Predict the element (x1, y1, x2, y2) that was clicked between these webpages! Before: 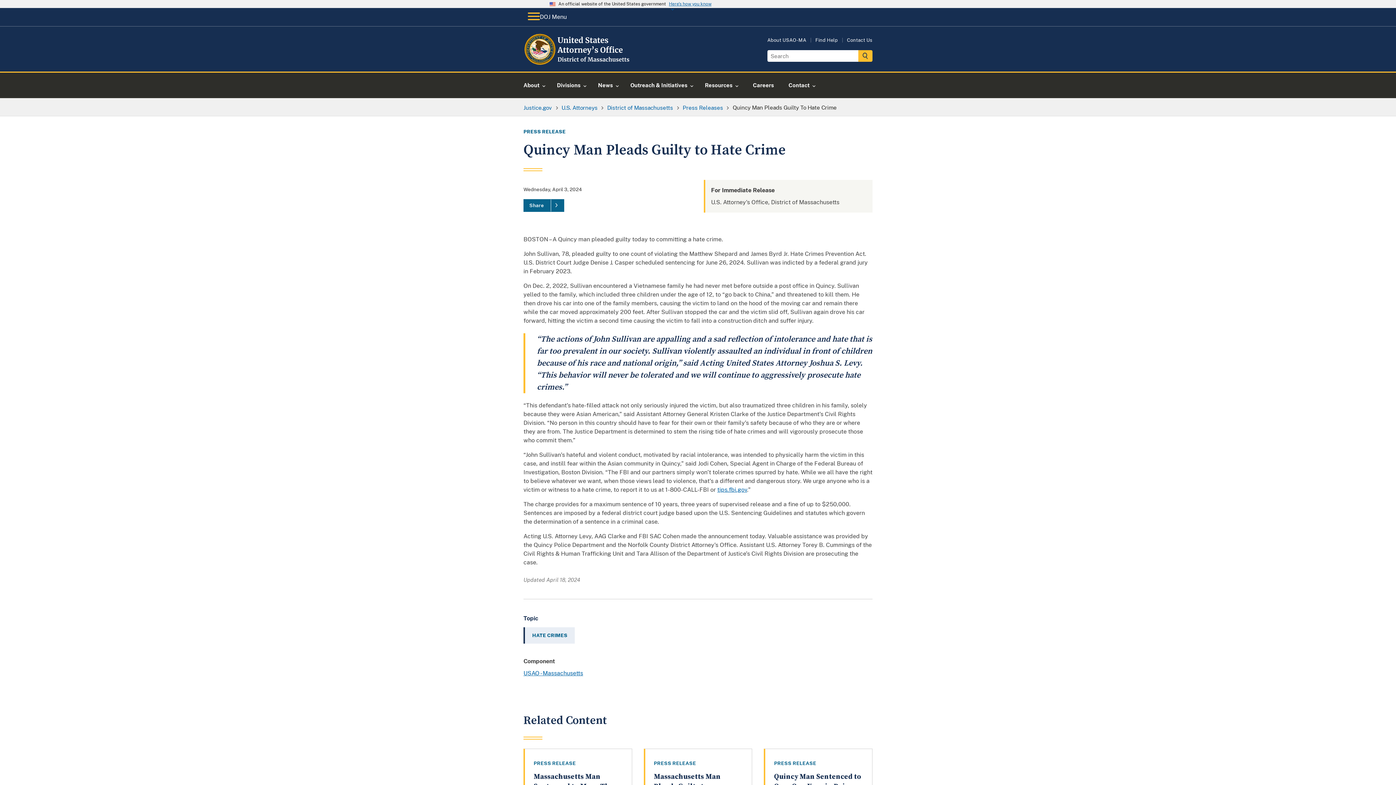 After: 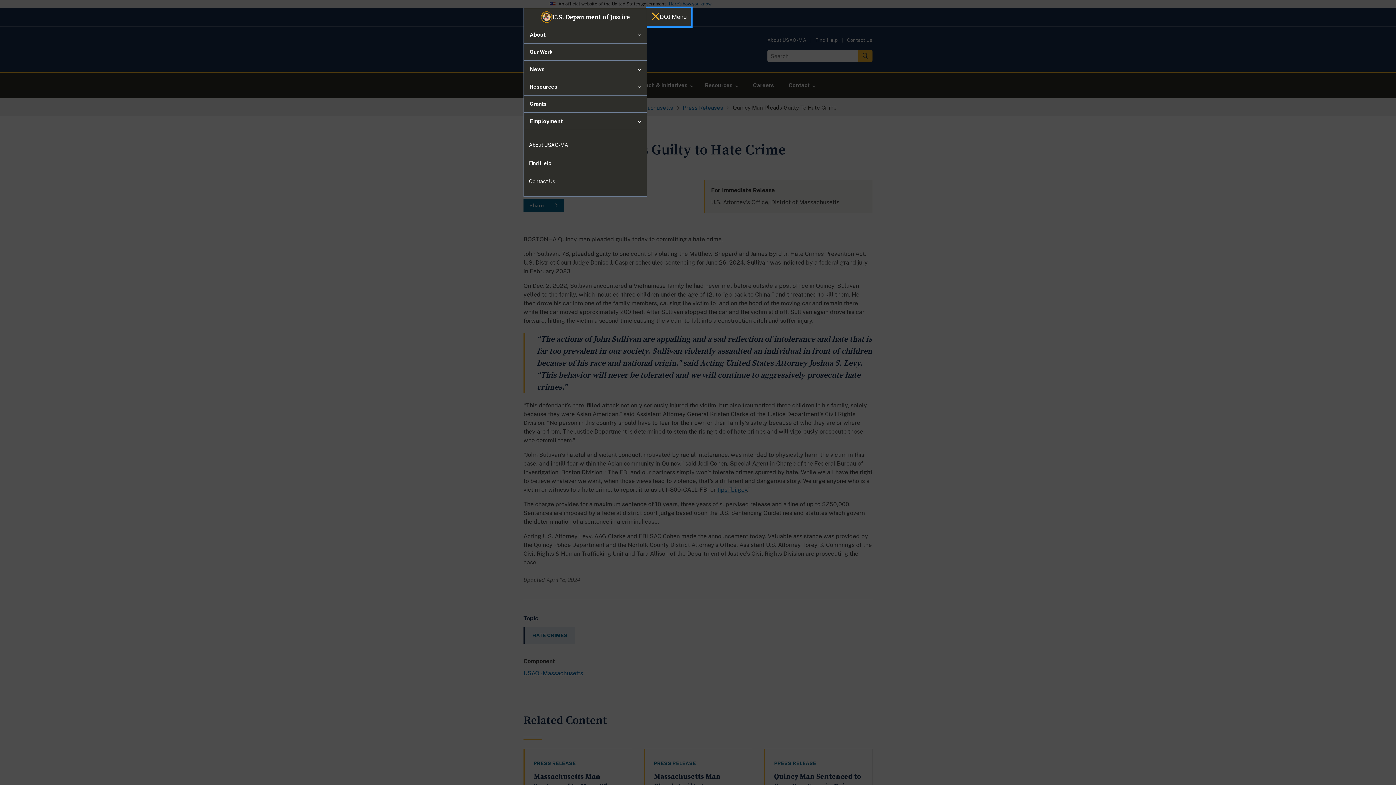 Action: bbox: (523, 8, 571, 26) label: DOJ Menu